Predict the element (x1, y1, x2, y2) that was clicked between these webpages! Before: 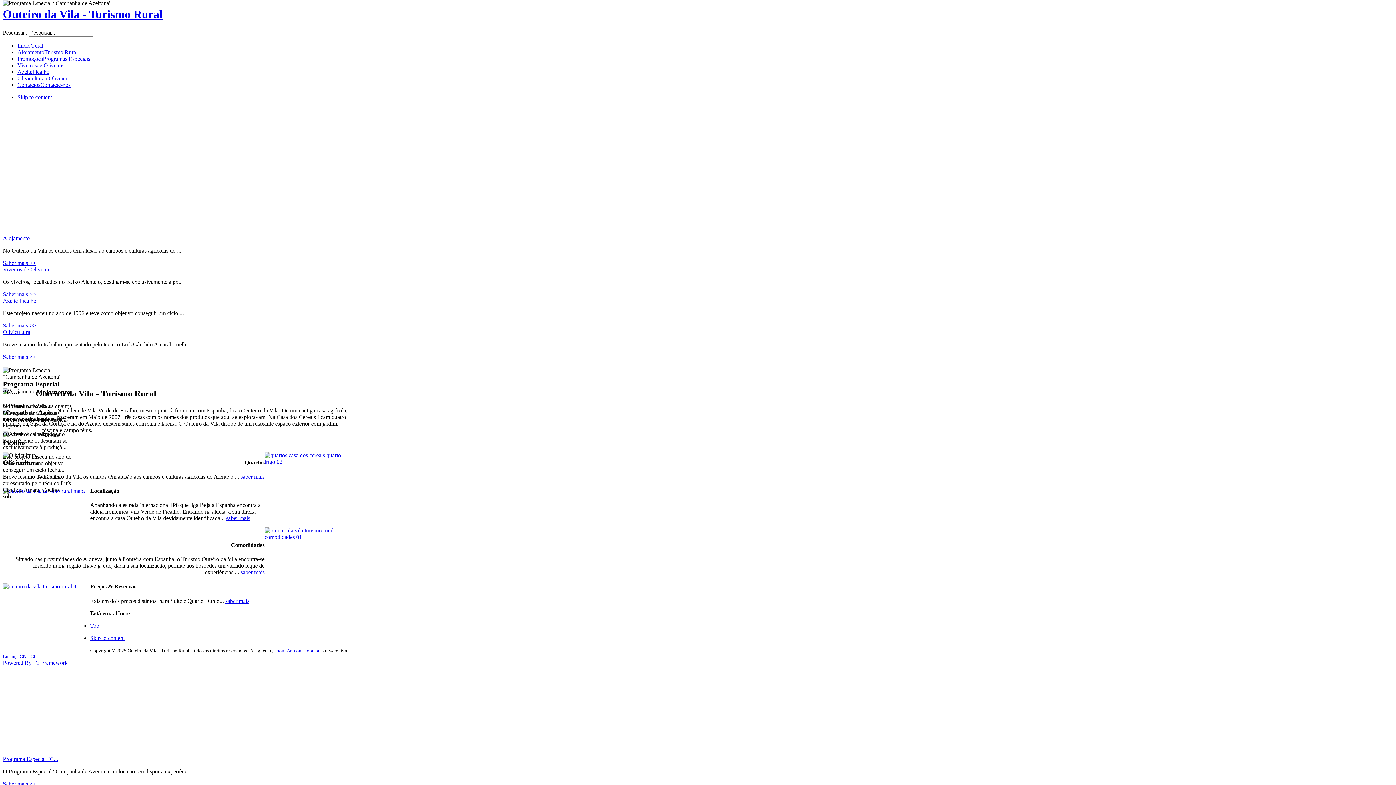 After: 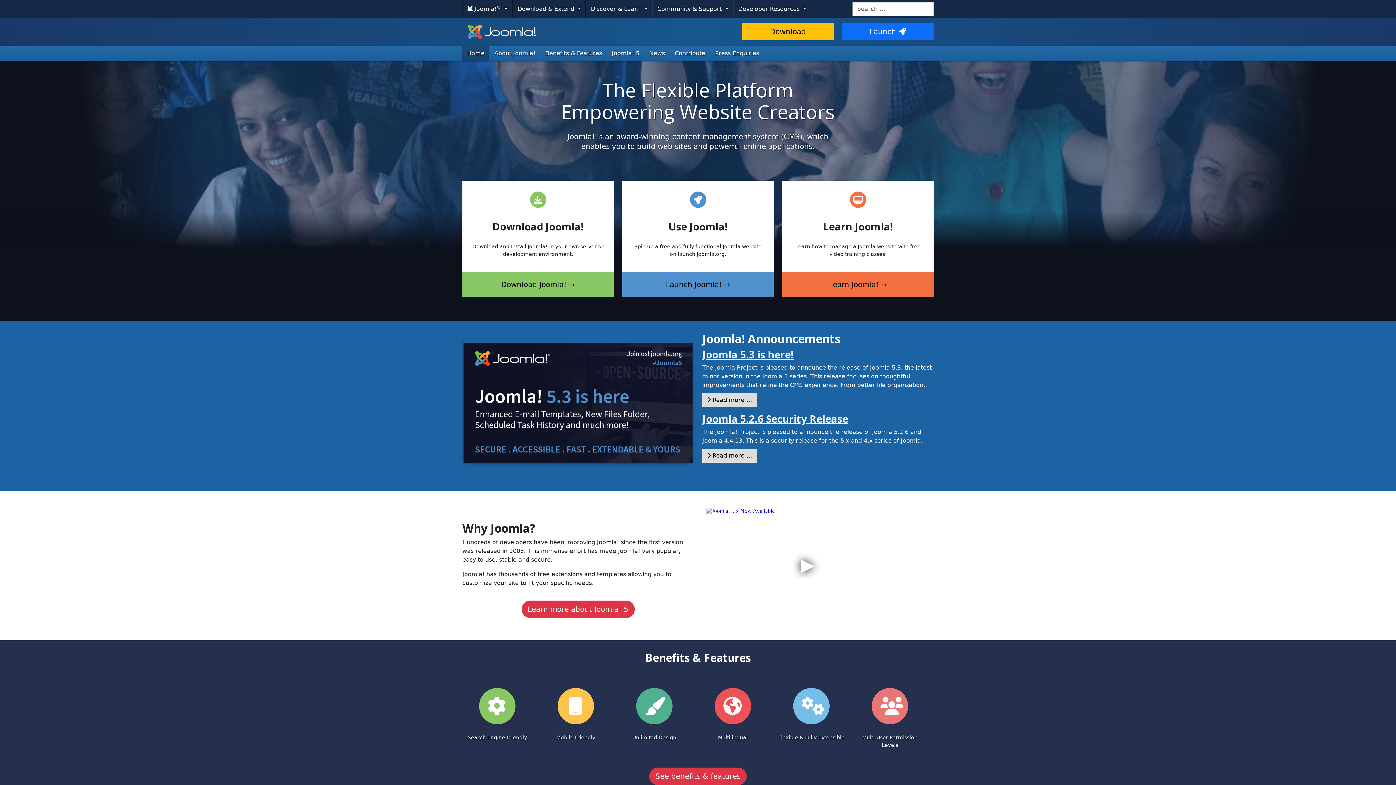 Action: bbox: (305, 648, 320, 653) label: Joomla!